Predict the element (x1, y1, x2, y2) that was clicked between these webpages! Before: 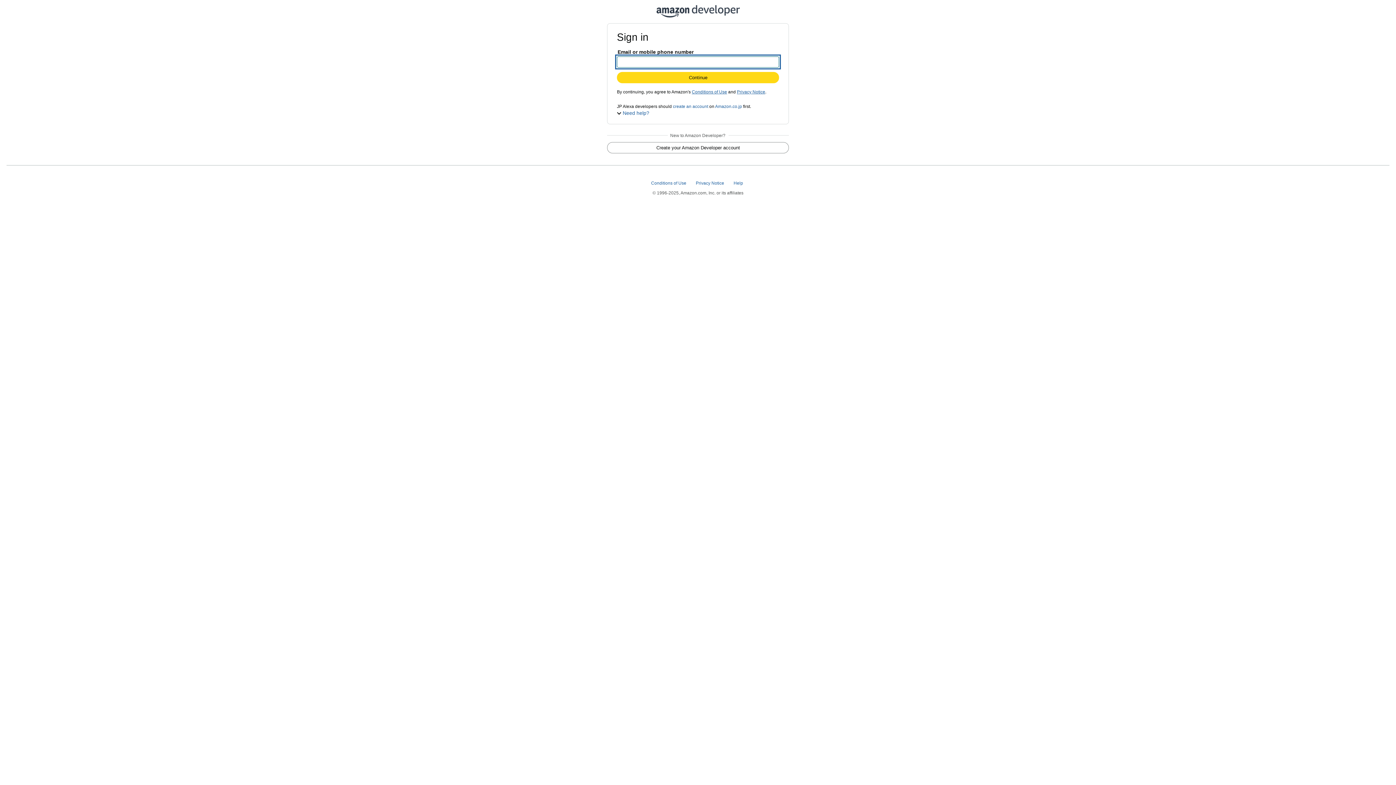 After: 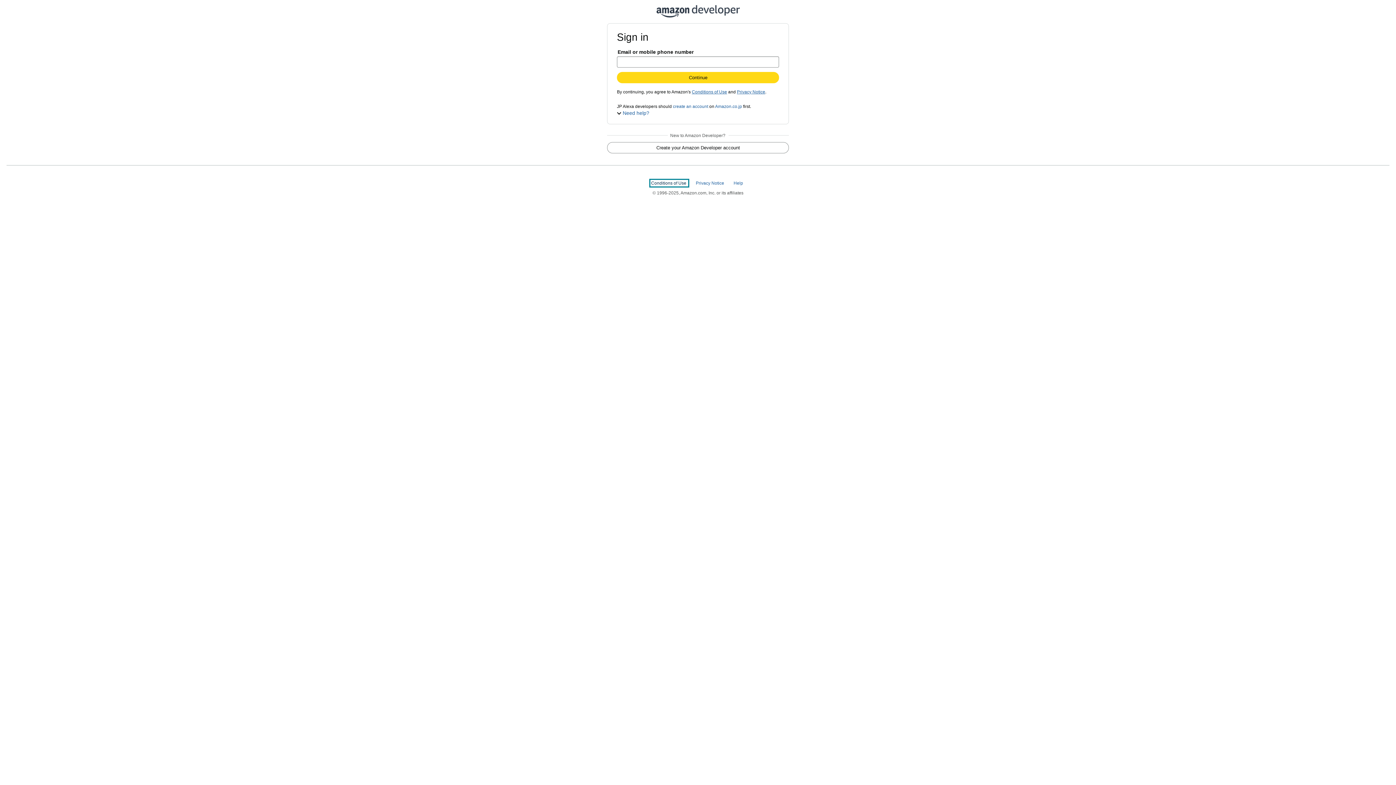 Action: label: Conditions of Use  bbox: (651, 180, 687, 185)